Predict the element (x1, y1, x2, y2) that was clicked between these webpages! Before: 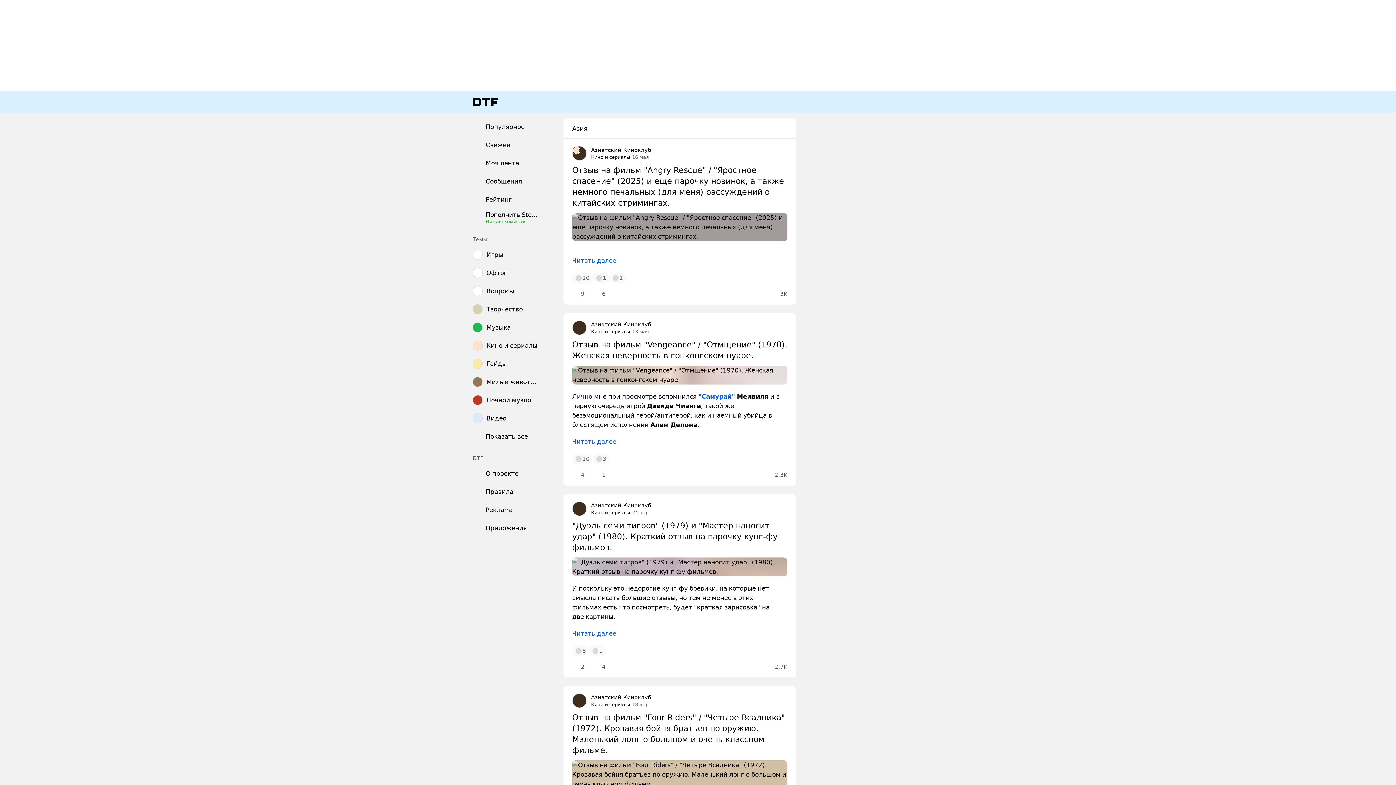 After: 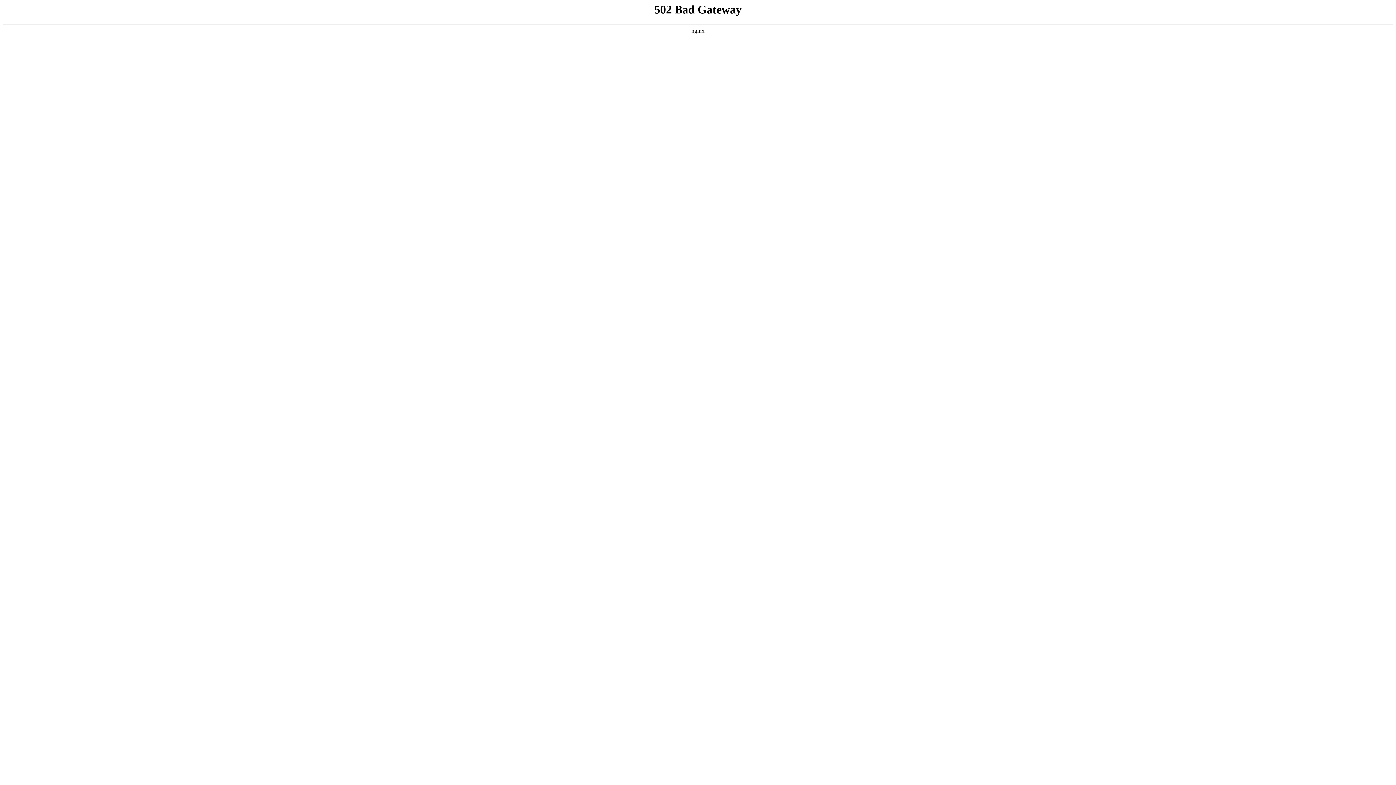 Action: bbox: (572, 256, 616, 265) label: Читать далее